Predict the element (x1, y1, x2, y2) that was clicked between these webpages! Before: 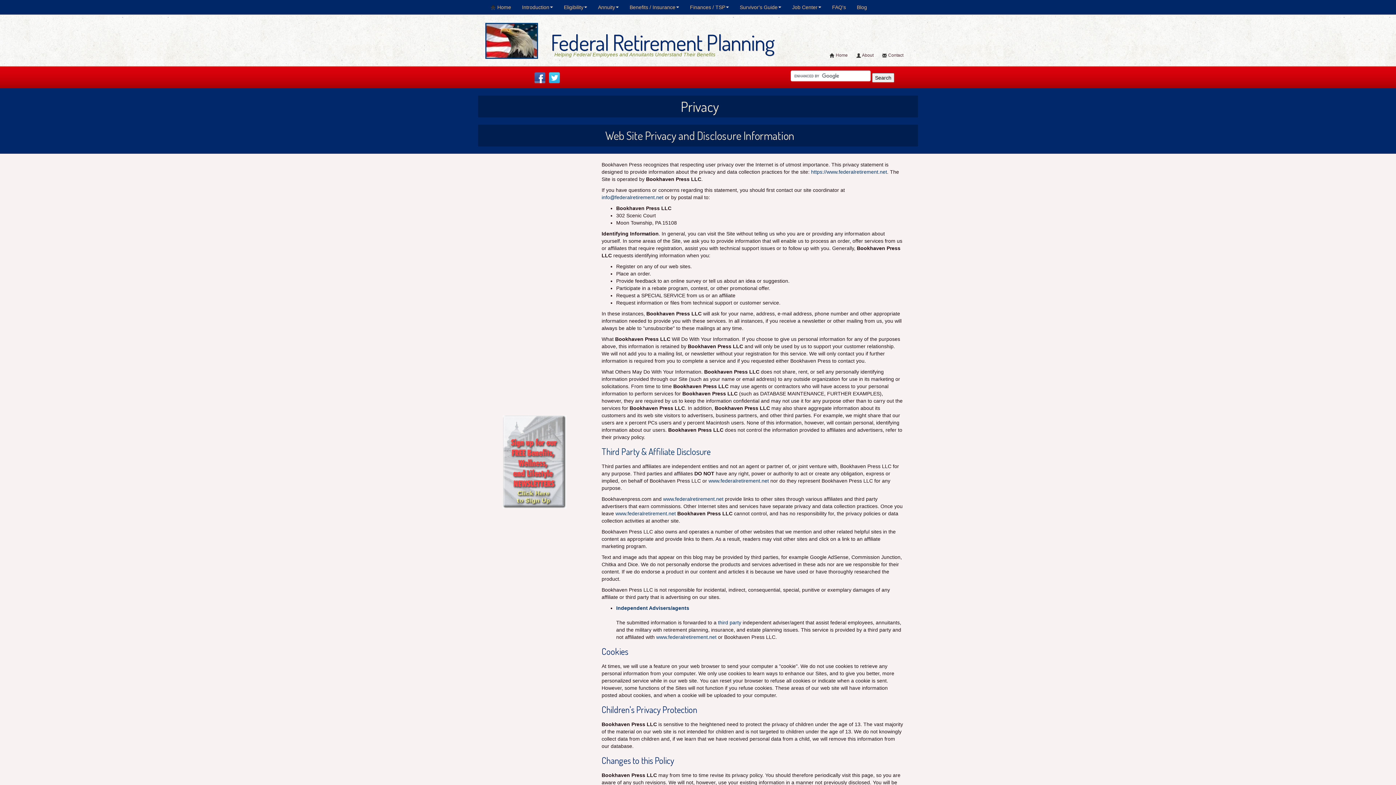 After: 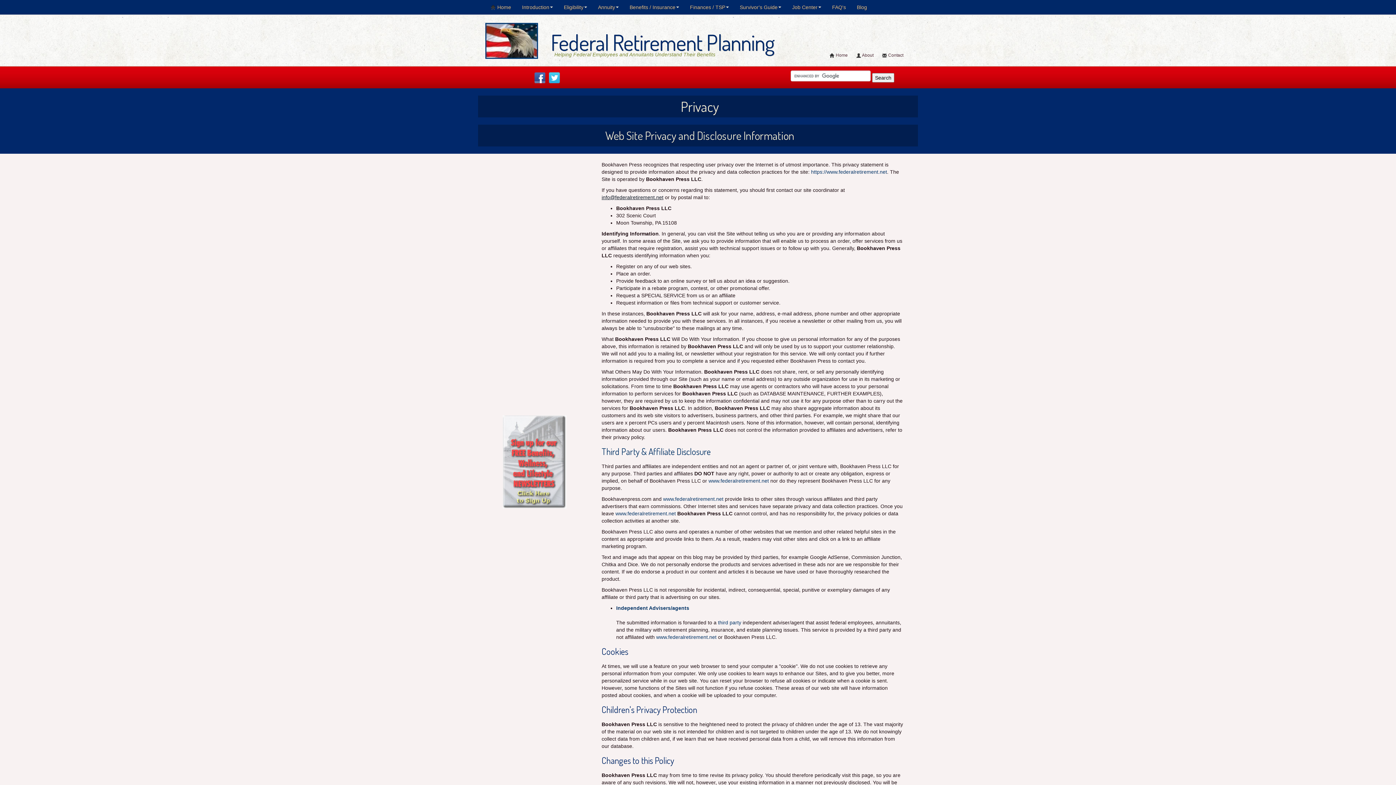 Action: label: info@federalretirement.net bbox: (601, 194, 663, 200)